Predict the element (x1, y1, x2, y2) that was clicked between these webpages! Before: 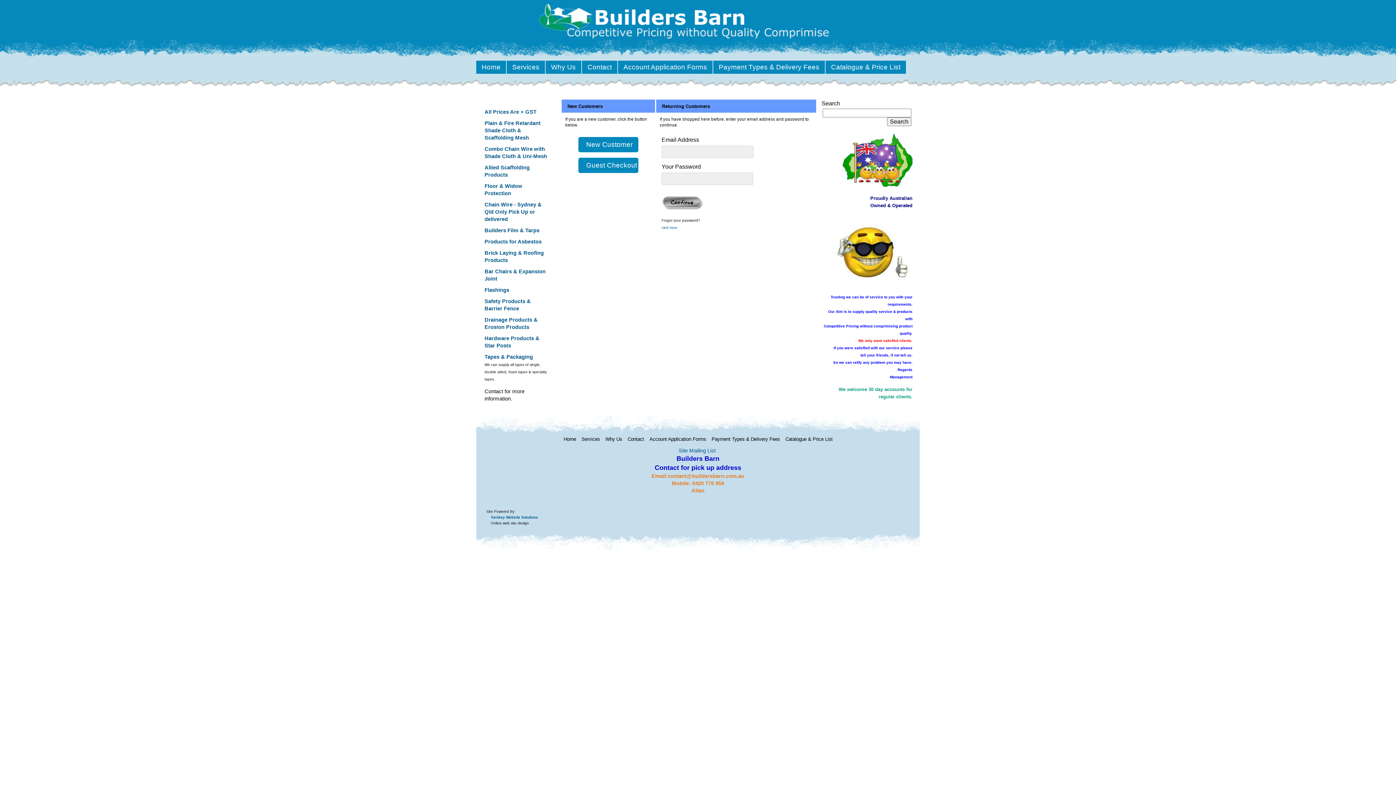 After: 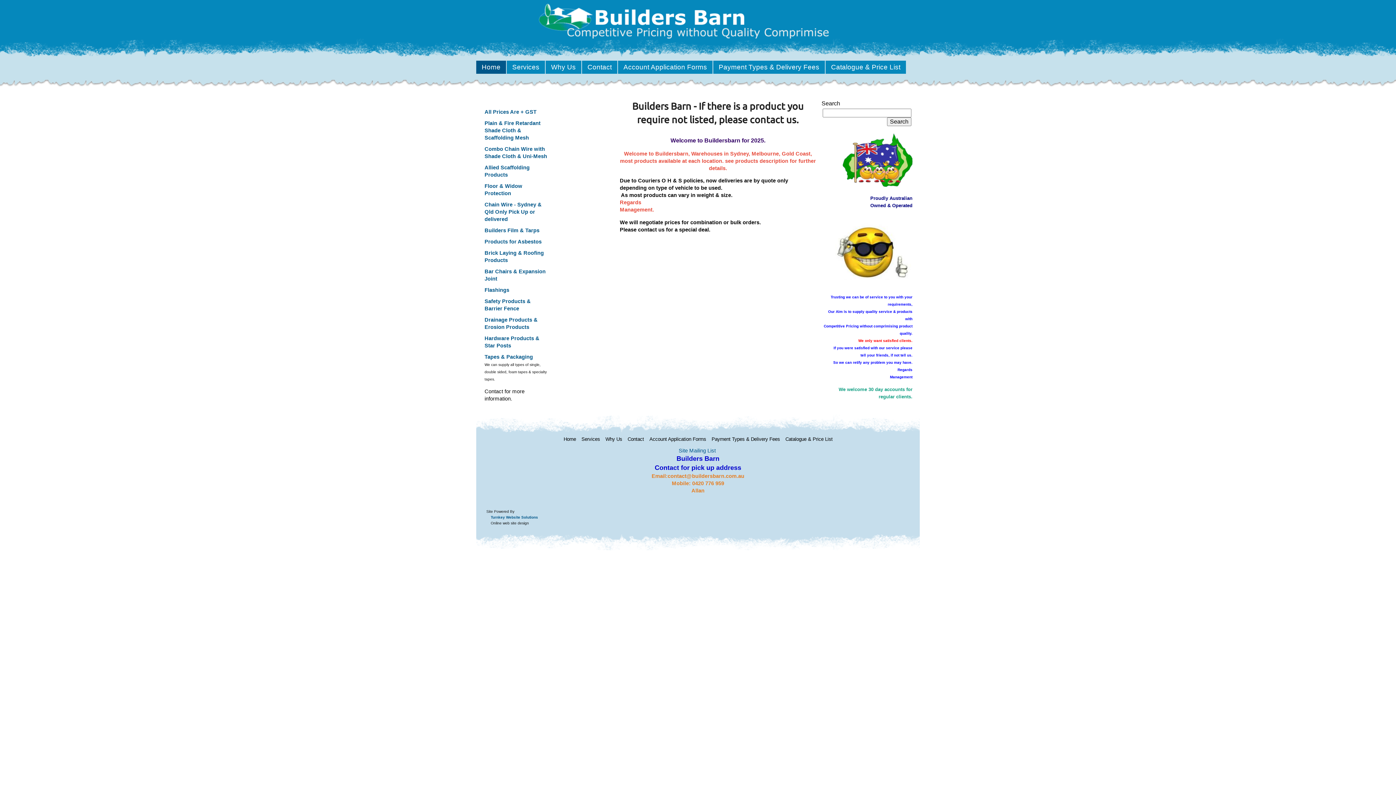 Action: label: Home bbox: (562, 434, 578, 444)